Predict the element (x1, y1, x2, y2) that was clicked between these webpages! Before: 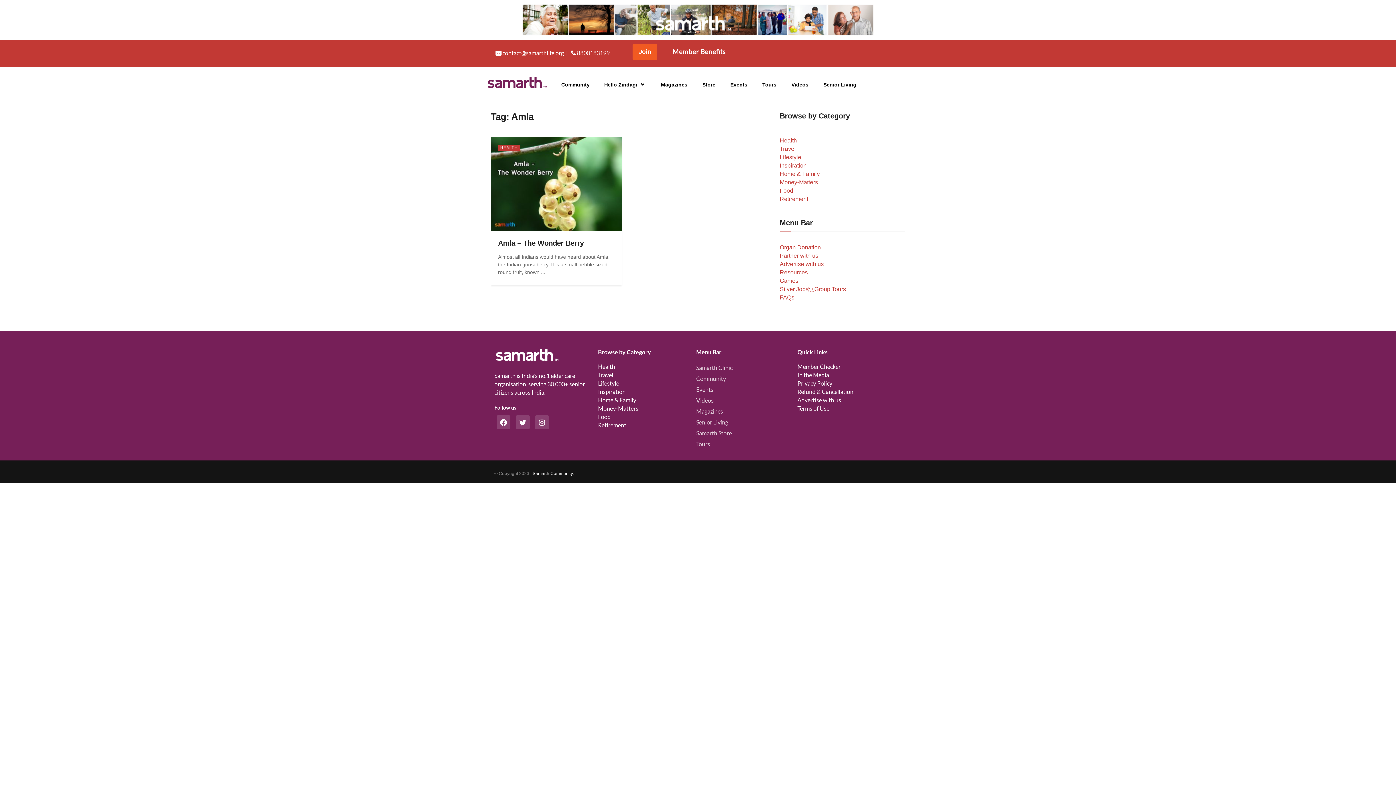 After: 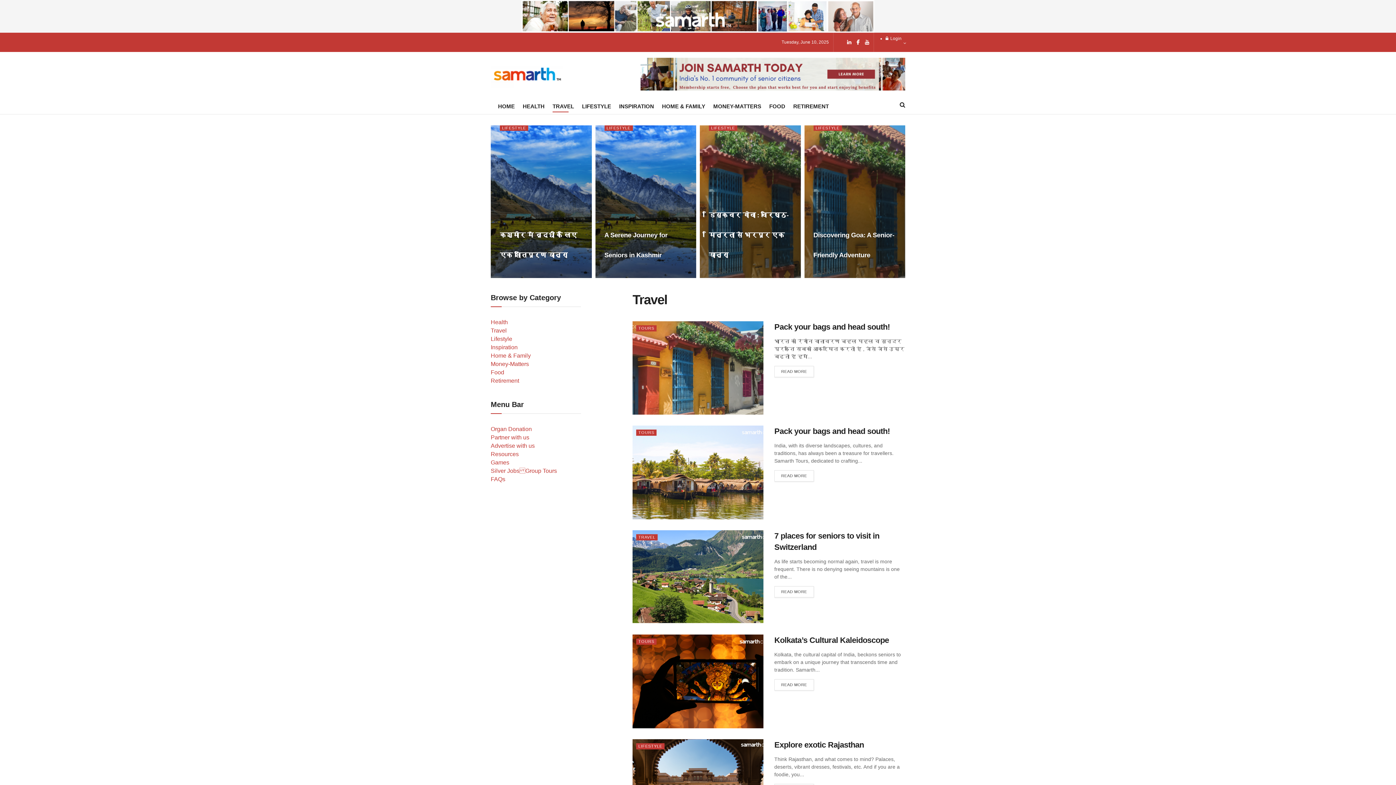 Action: bbox: (598, 371, 613, 378) label: Travel